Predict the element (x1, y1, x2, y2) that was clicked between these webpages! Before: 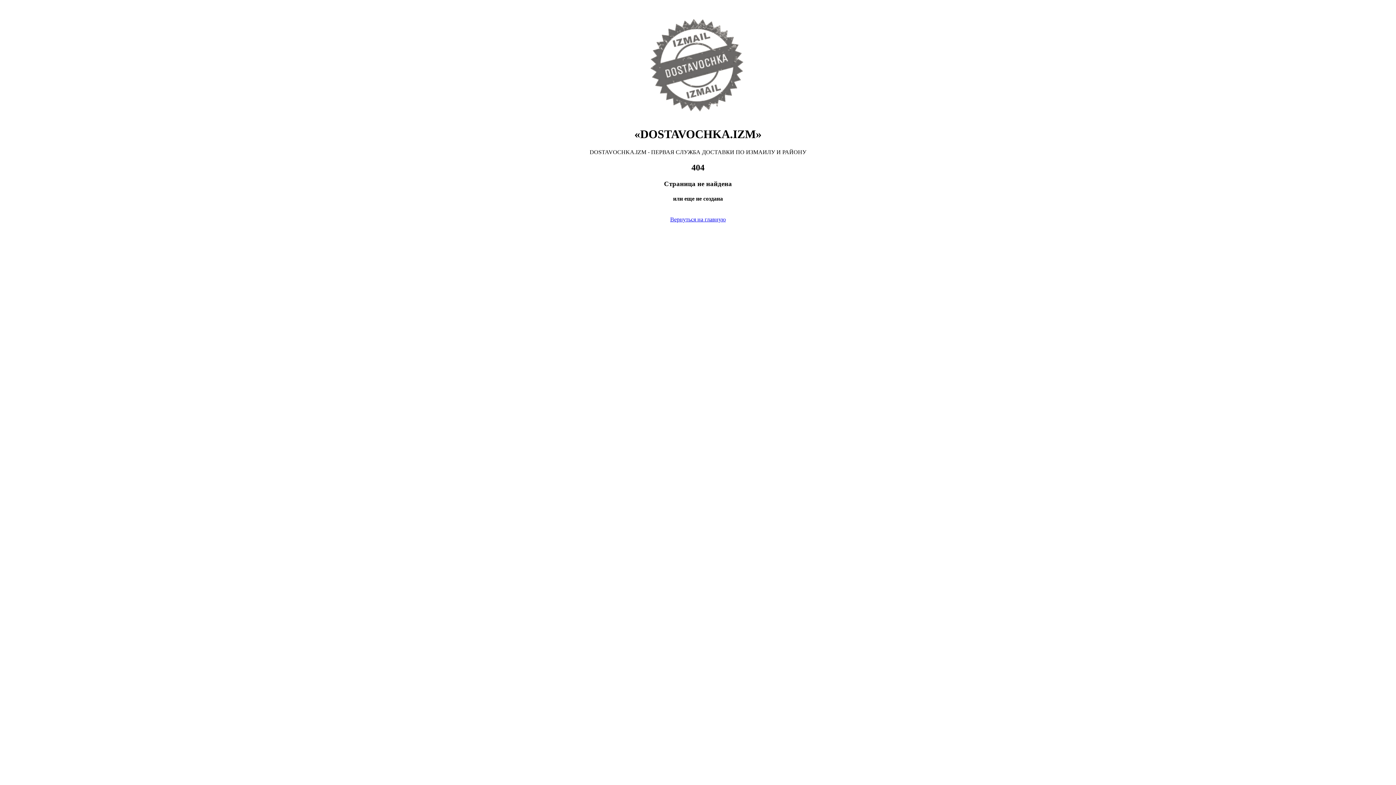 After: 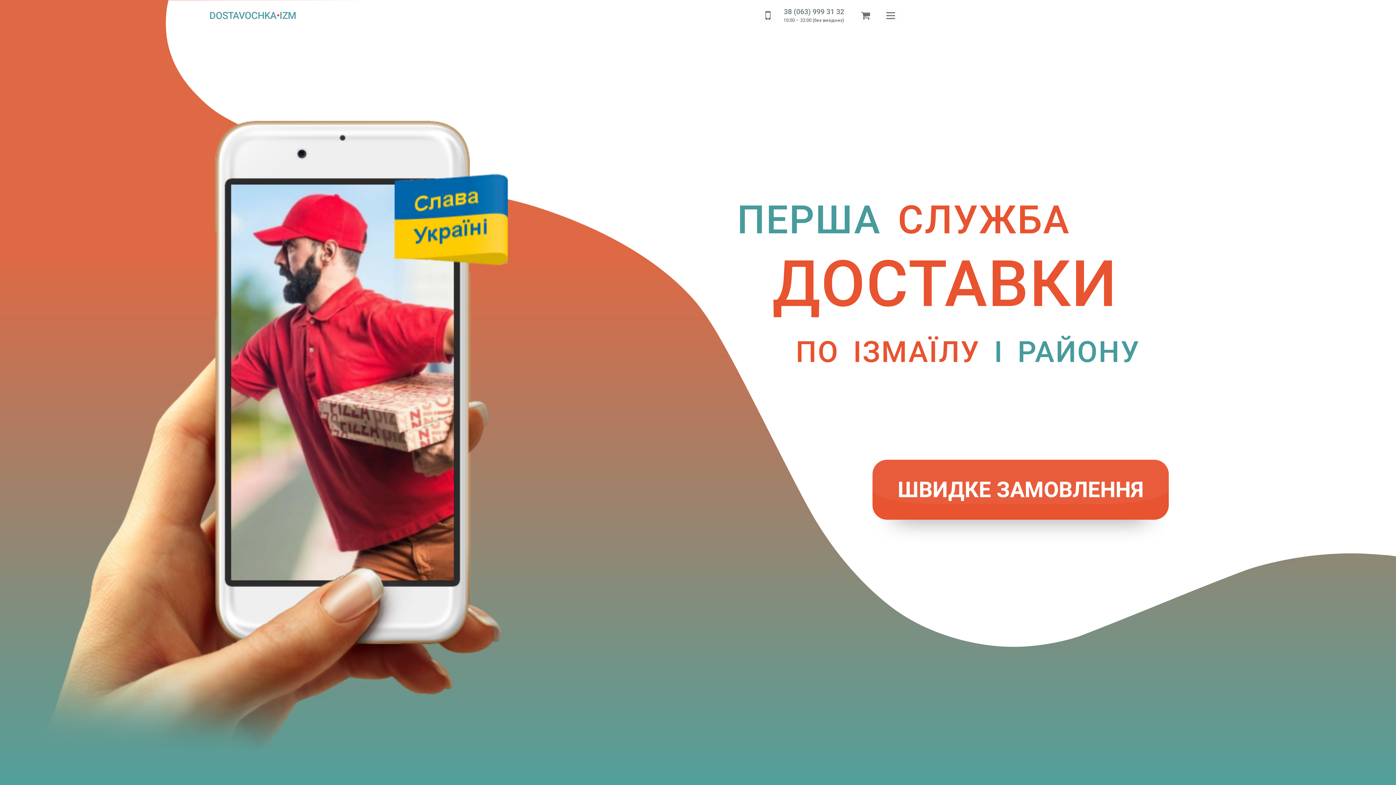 Action: bbox: (643, 113, 752, 119)